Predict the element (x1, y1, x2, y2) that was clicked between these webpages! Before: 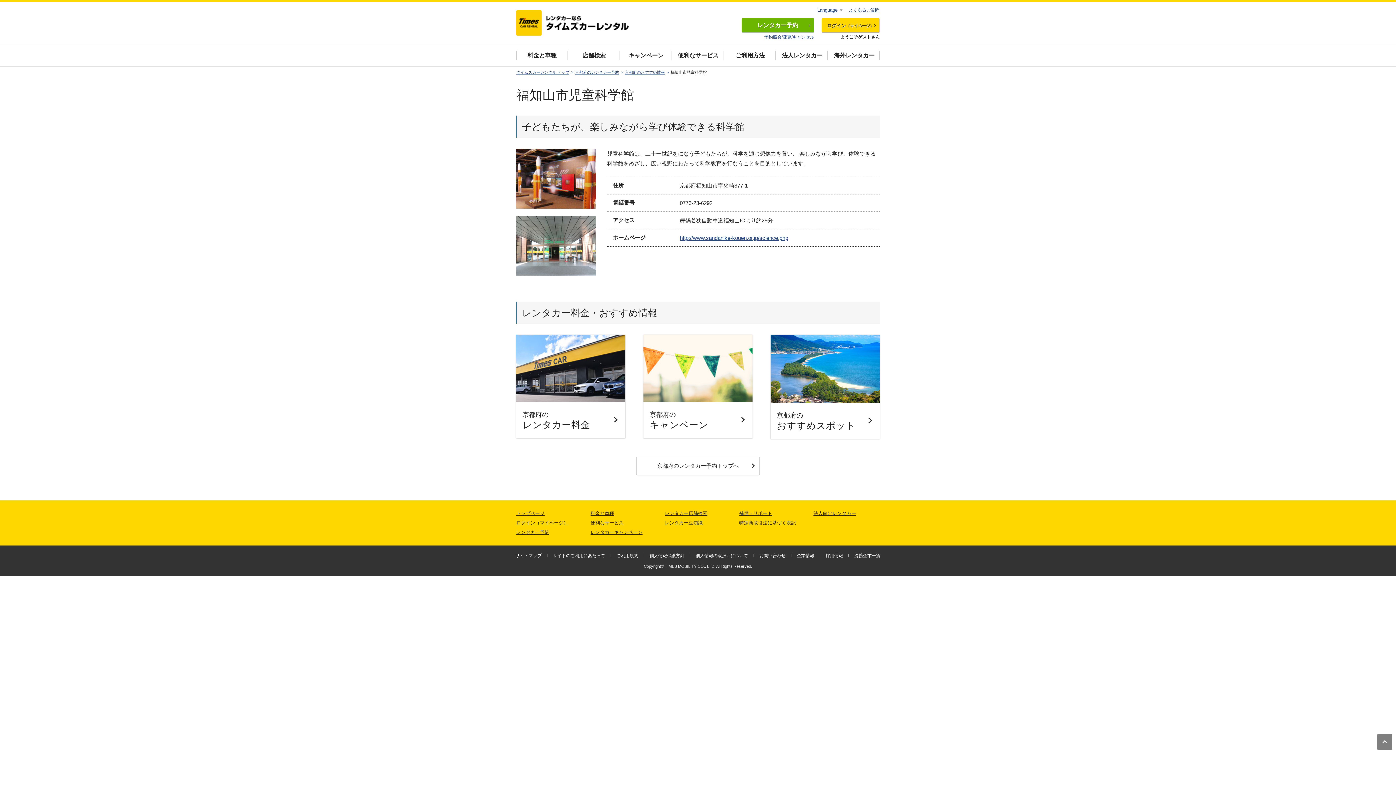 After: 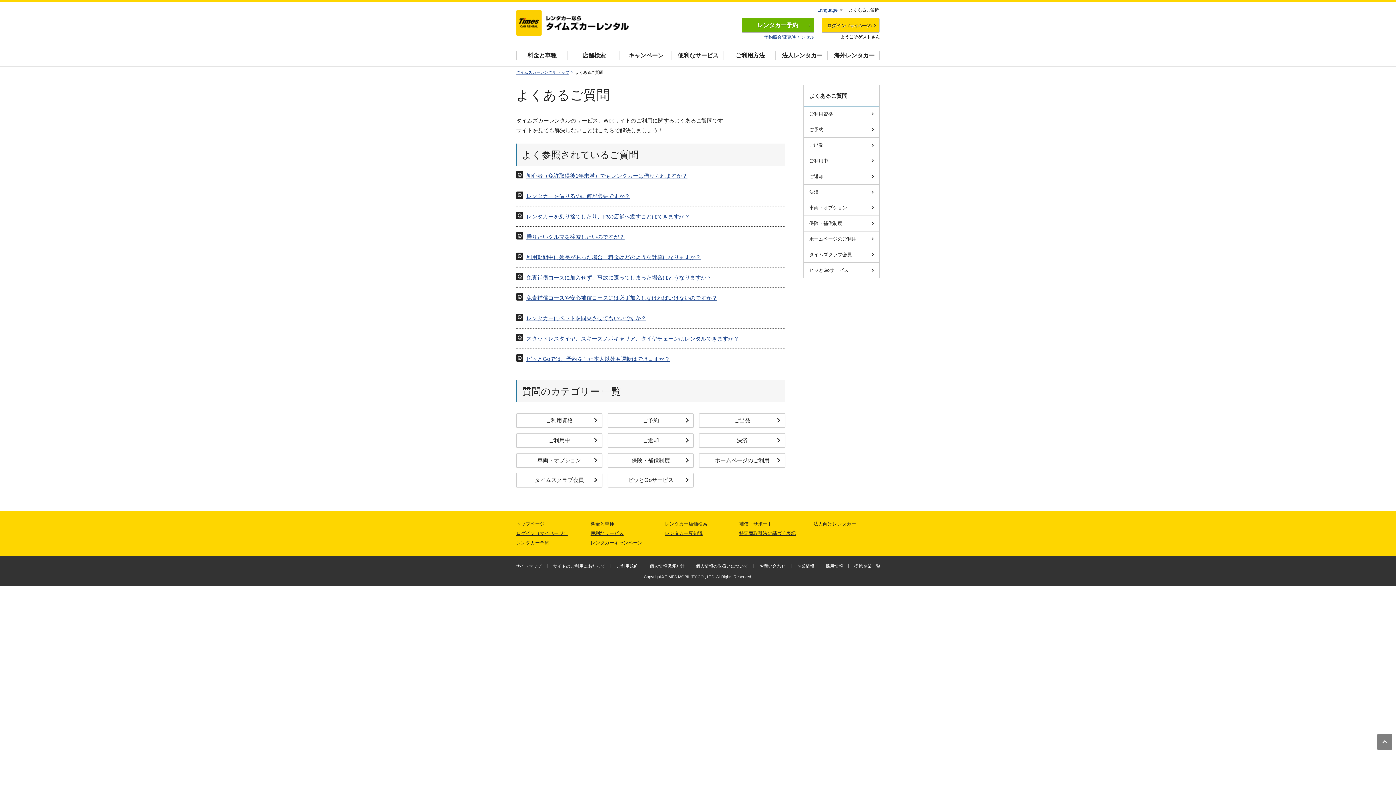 Action: bbox: (849, 6, 879, 14) label: よくあるご質問